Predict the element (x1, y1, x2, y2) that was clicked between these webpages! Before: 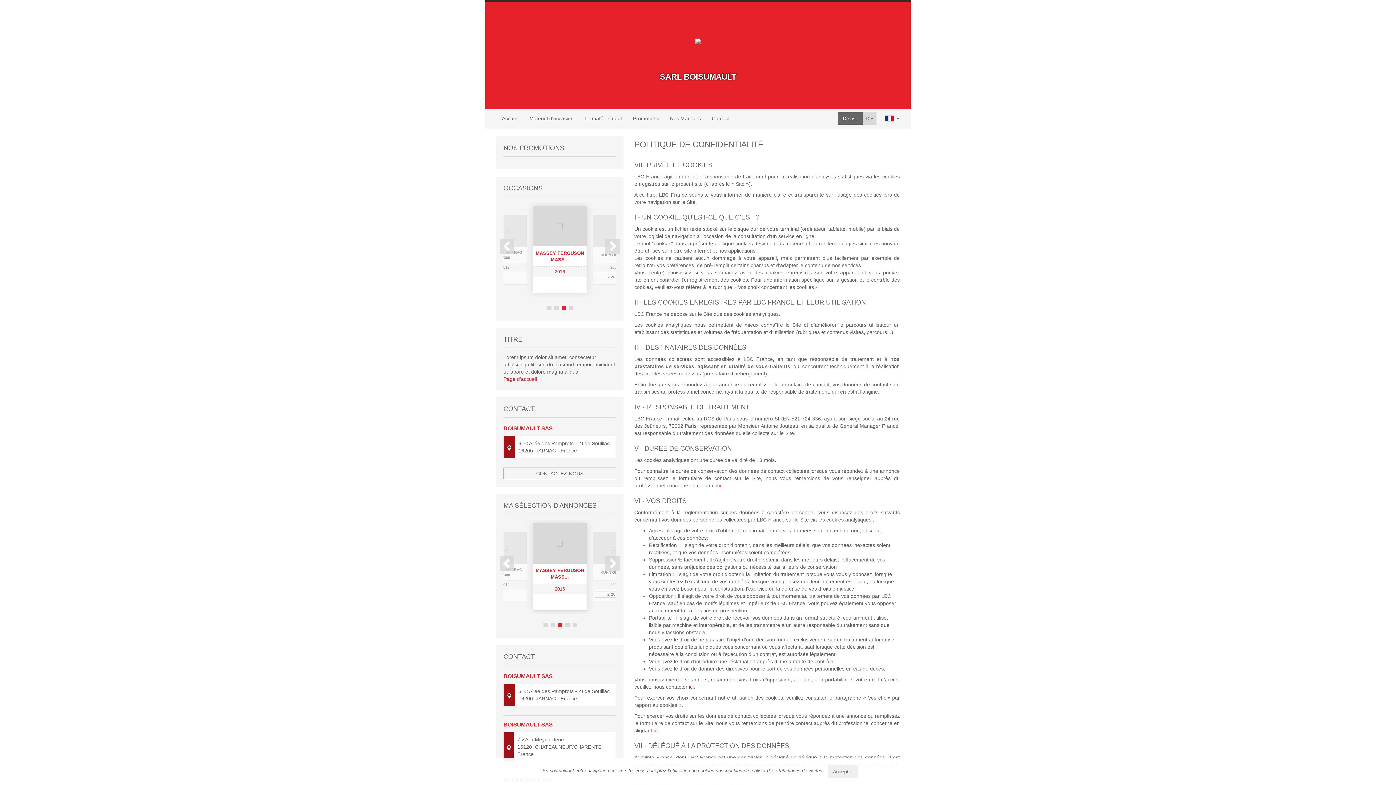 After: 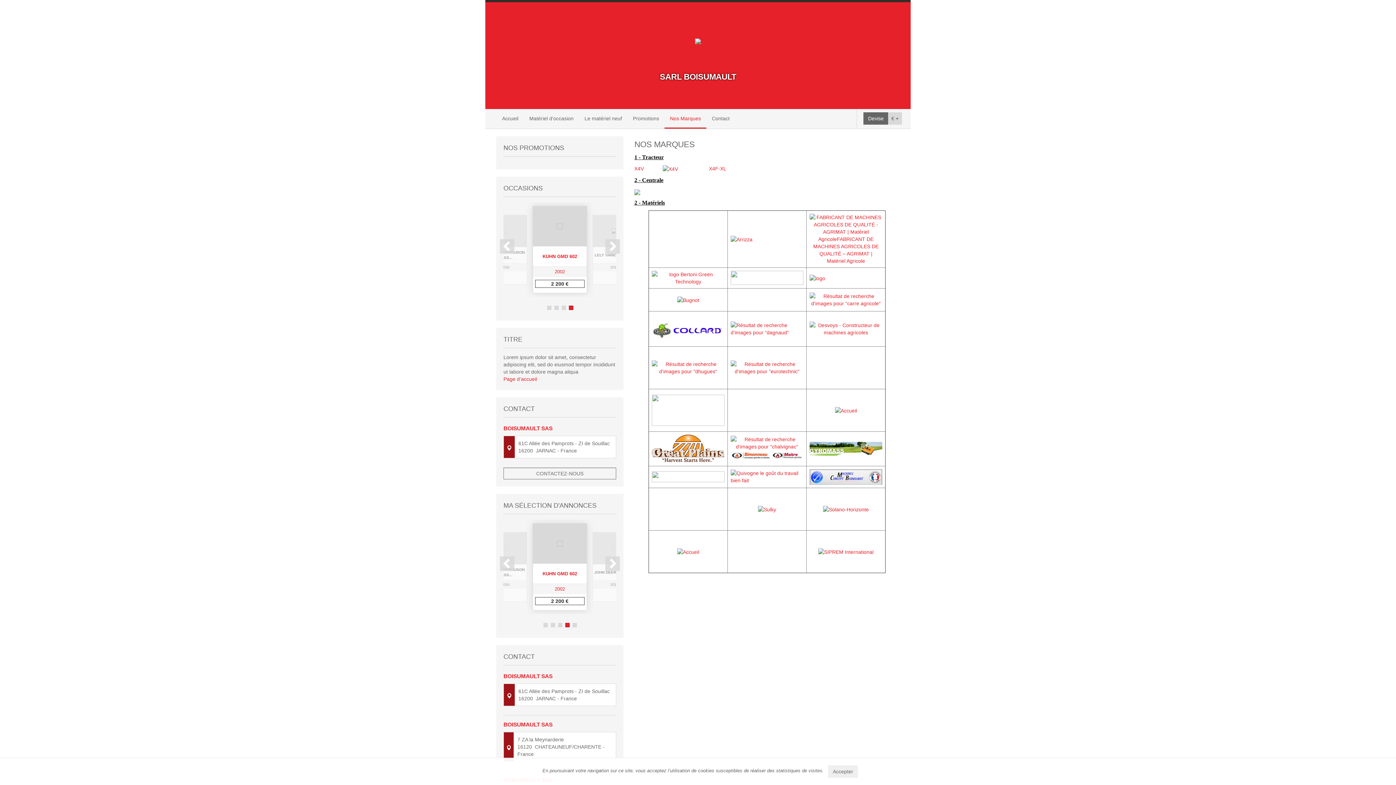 Action: bbox: (664, 109, 706, 128) label: Nos Marques